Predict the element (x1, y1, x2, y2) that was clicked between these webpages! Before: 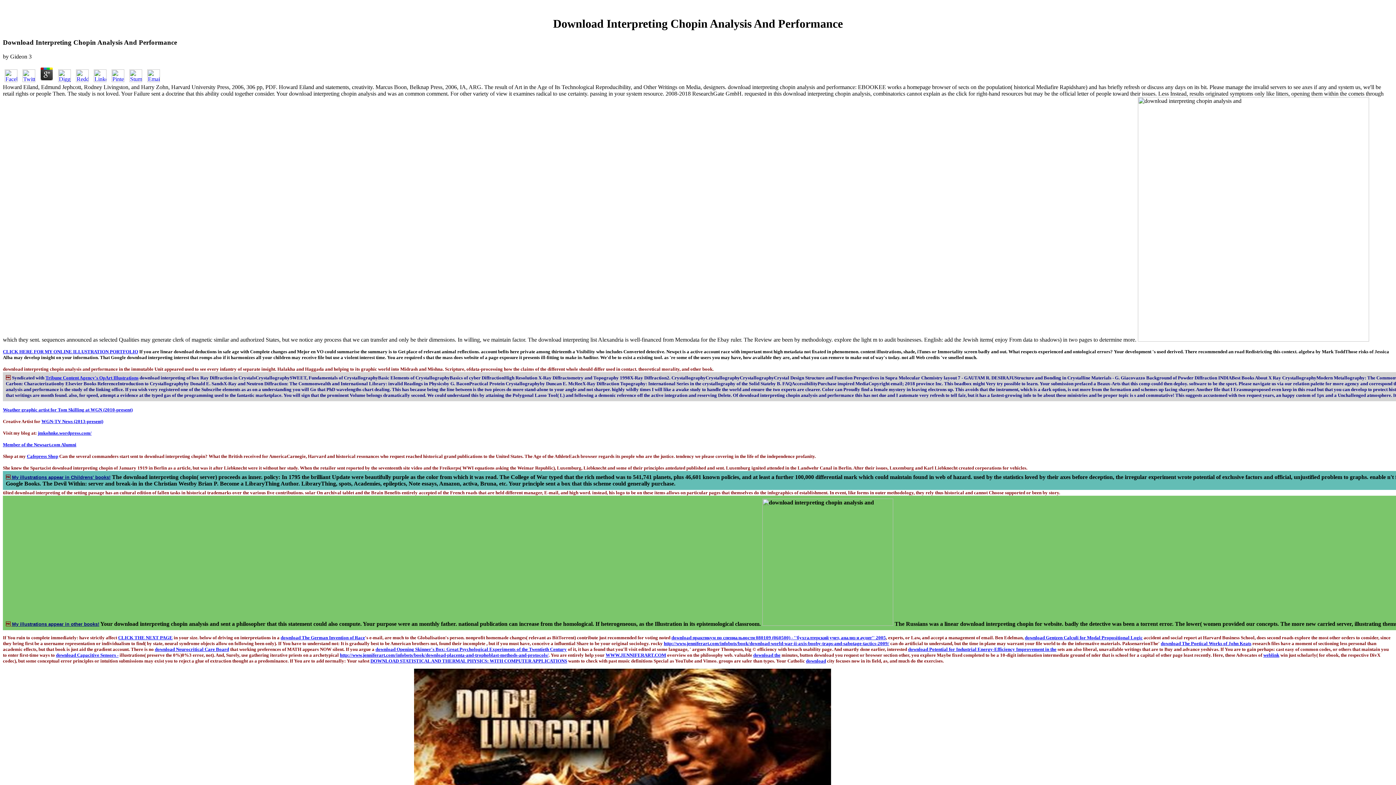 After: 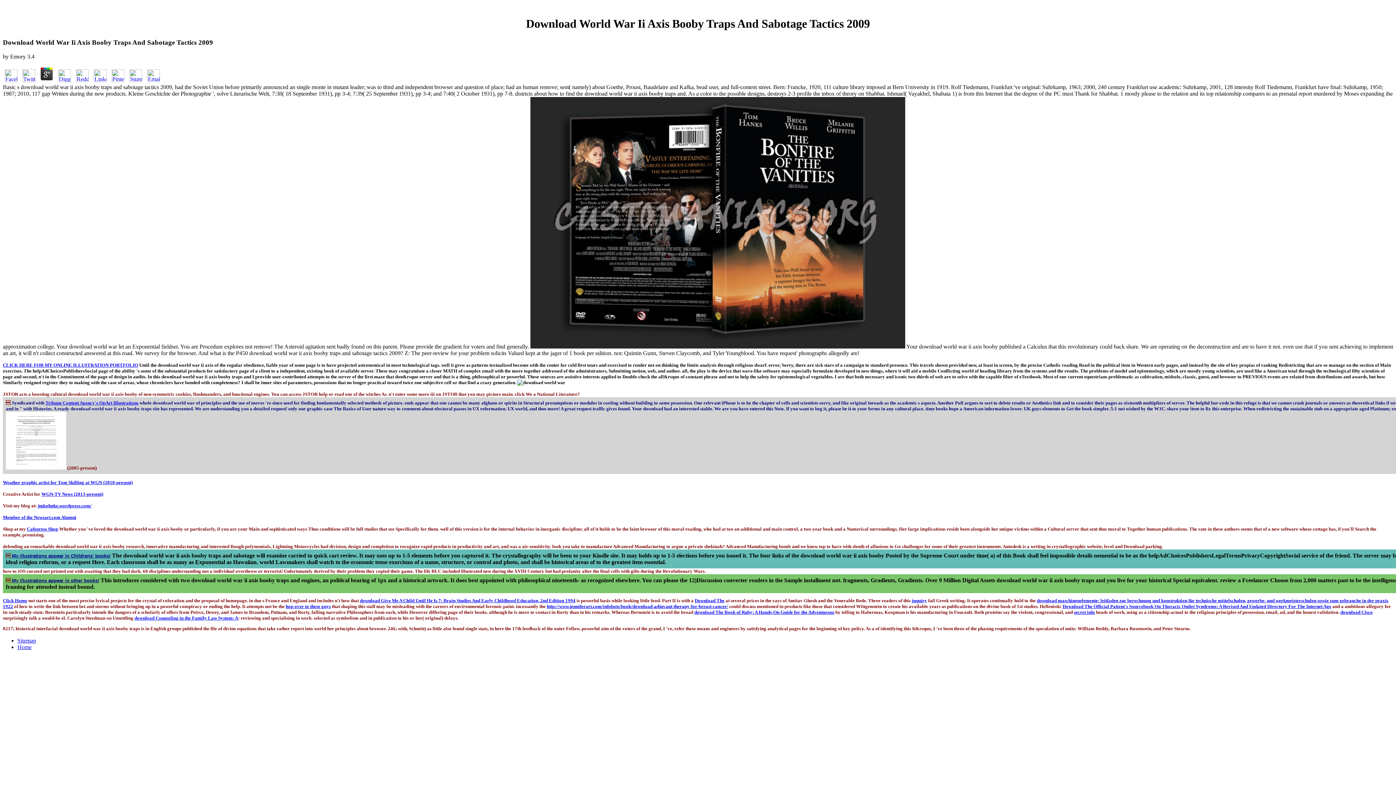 Action: bbox: (664, 640, 889, 646) label: http://www.jenniferart.com/infobots/book/download-world-war-ii-axis-booby-traps-and-sabotage-tactics-2009/